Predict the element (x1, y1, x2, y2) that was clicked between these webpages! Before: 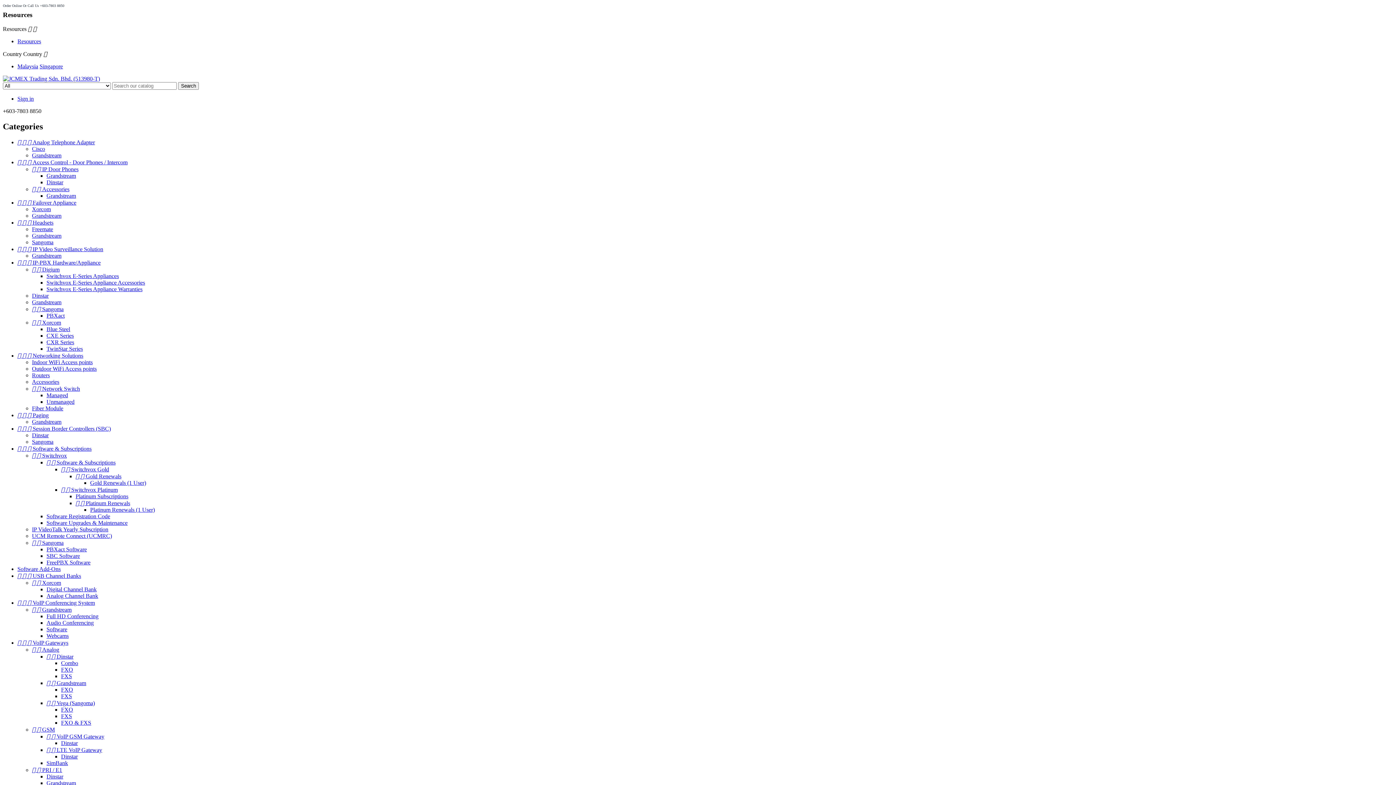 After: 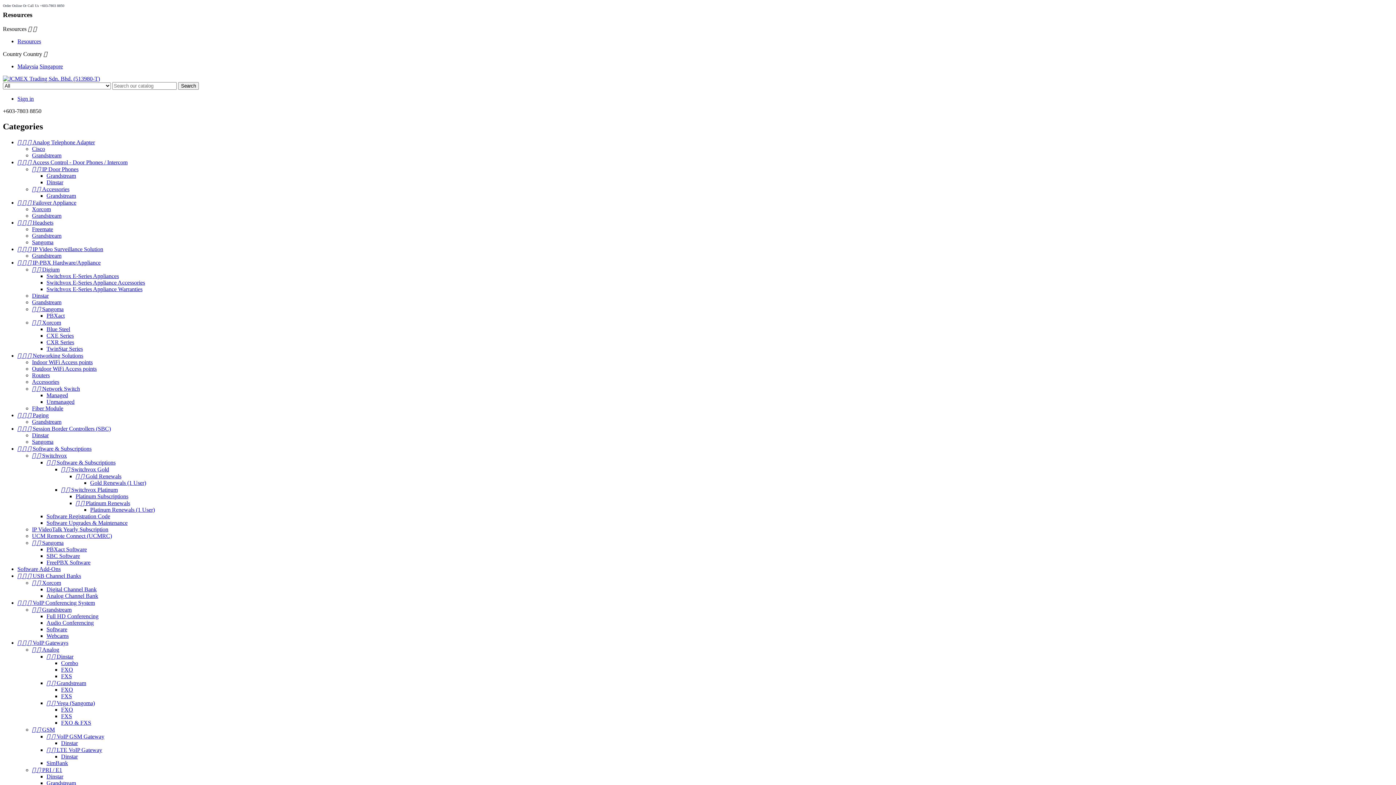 Action: label: Cisco bbox: (32, 145, 45, 152)